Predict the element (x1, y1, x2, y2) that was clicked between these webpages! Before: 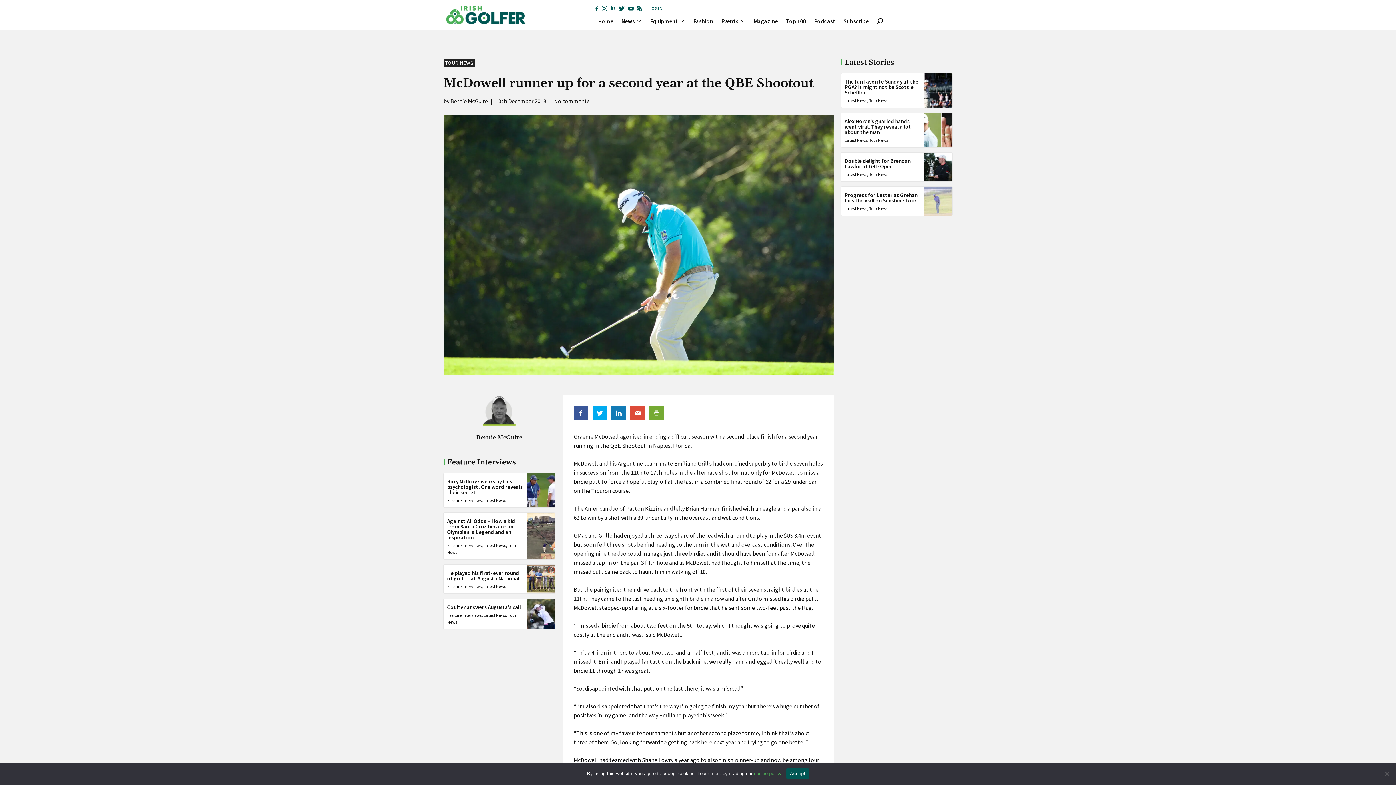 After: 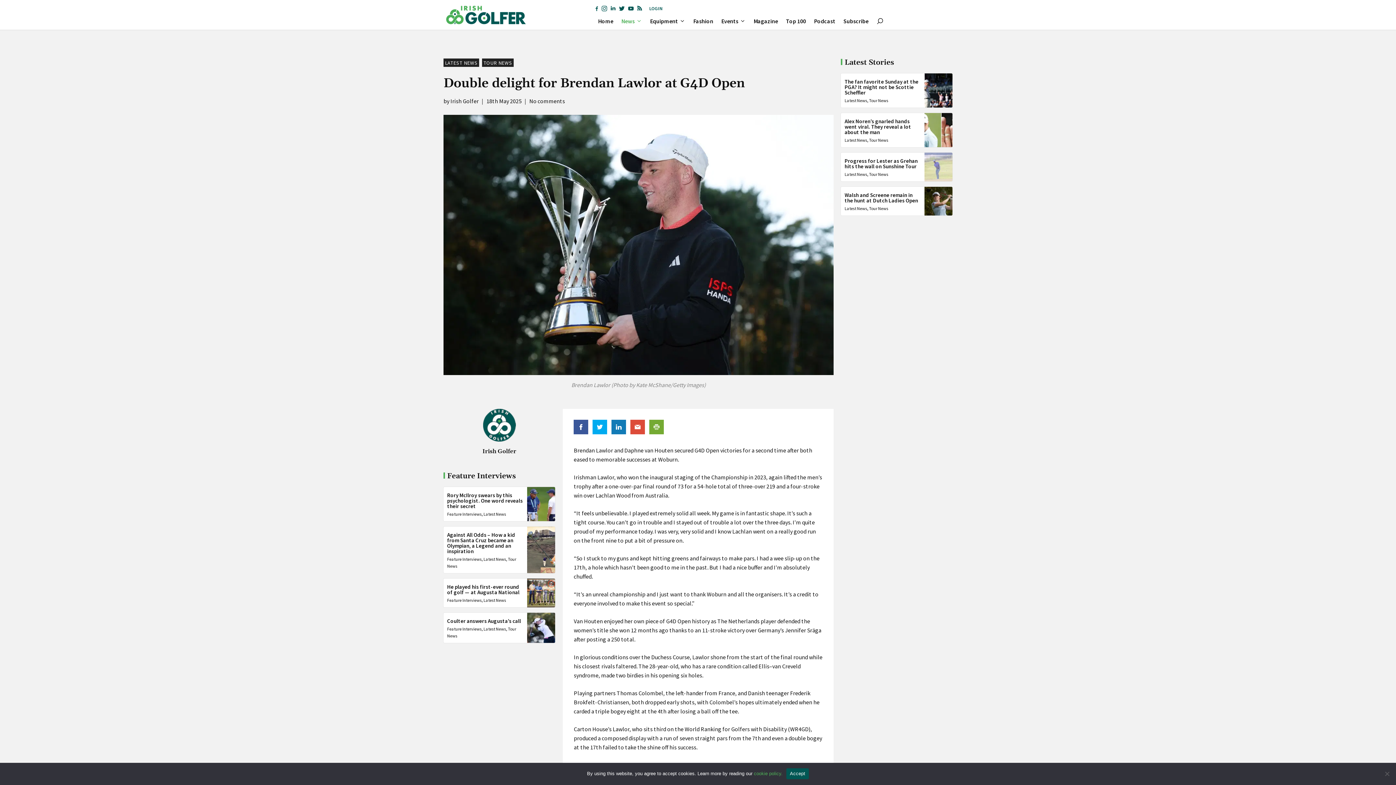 Action: label: Double delight for Brendan Lawlor at G4D Open bbox: (844, 157, 911, 169)